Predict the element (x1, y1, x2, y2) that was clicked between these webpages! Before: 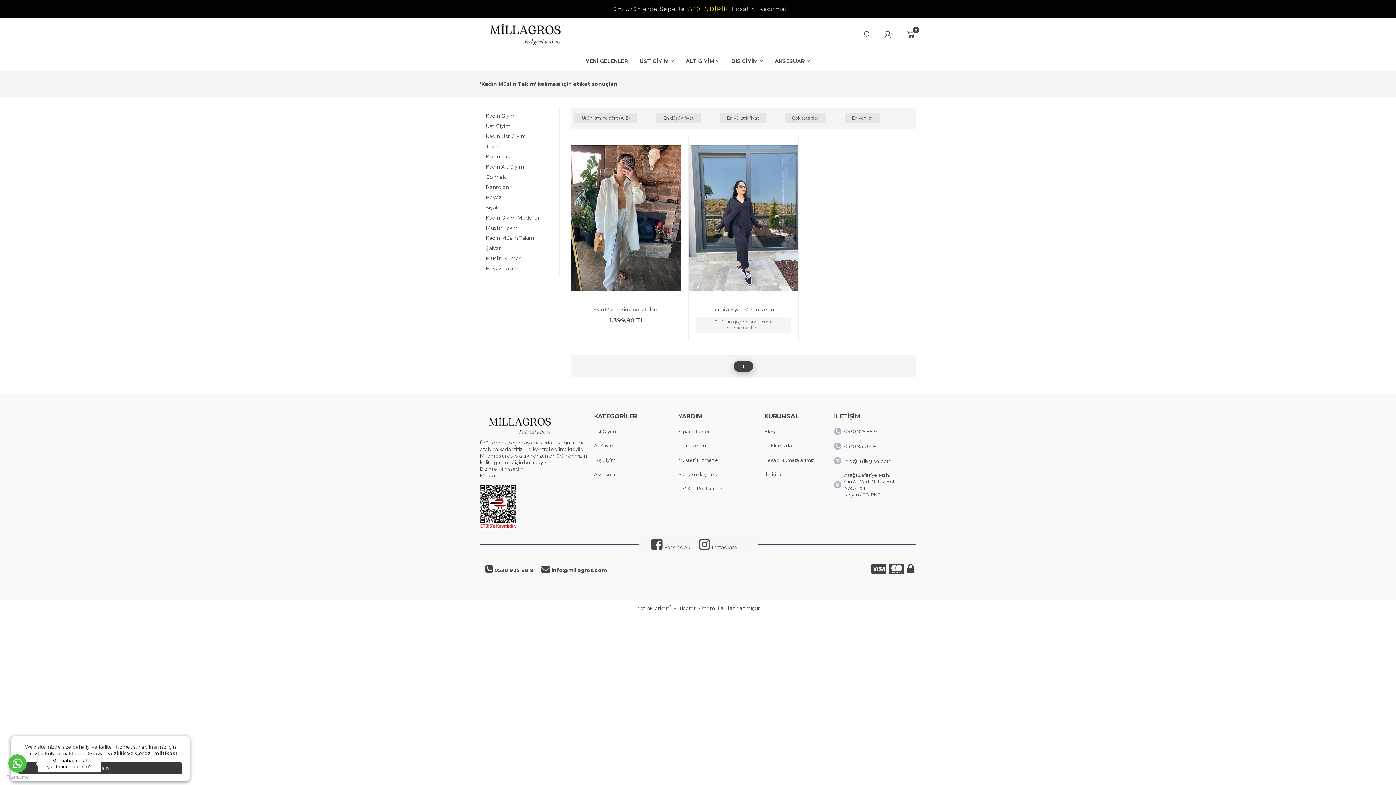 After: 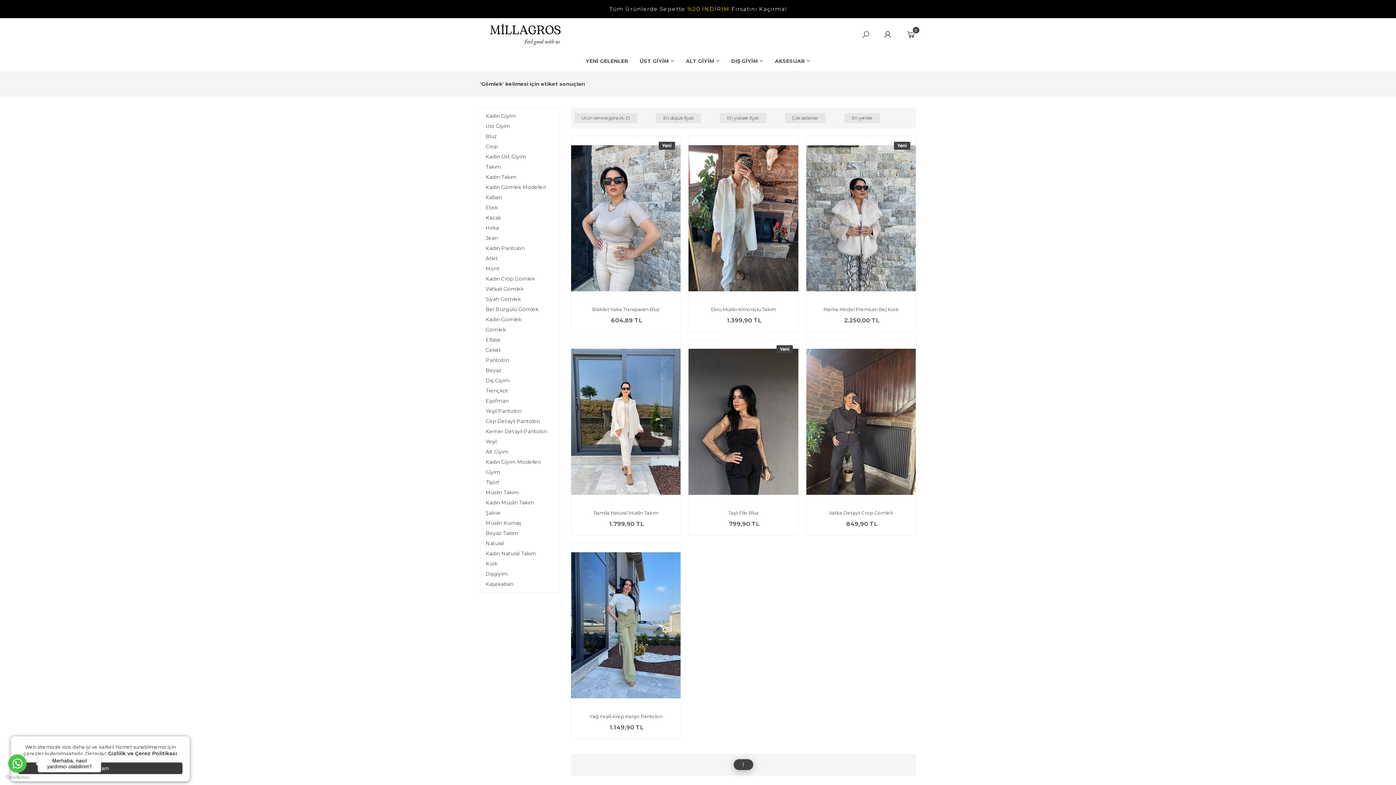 Action: label: Gömlek bbox: (482, 173, 555, 181)